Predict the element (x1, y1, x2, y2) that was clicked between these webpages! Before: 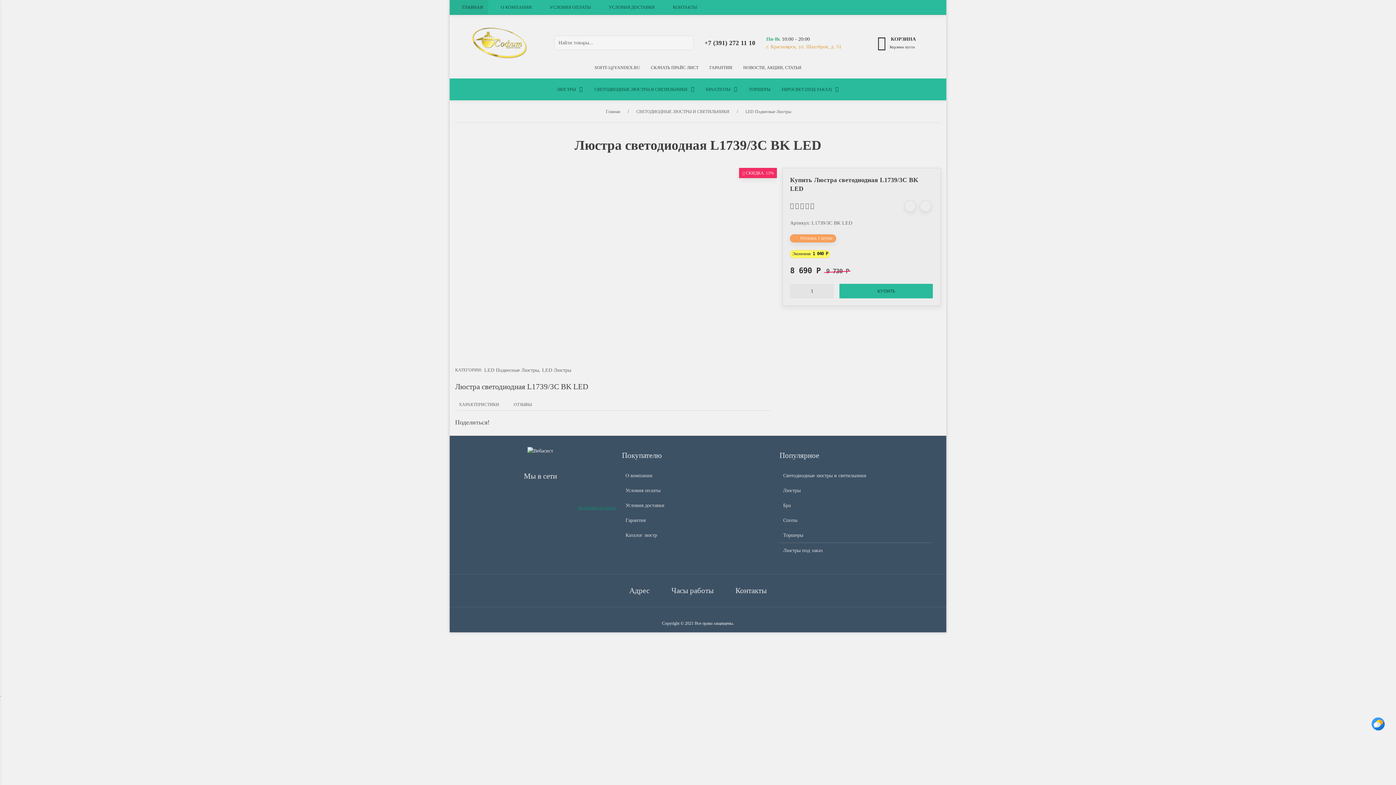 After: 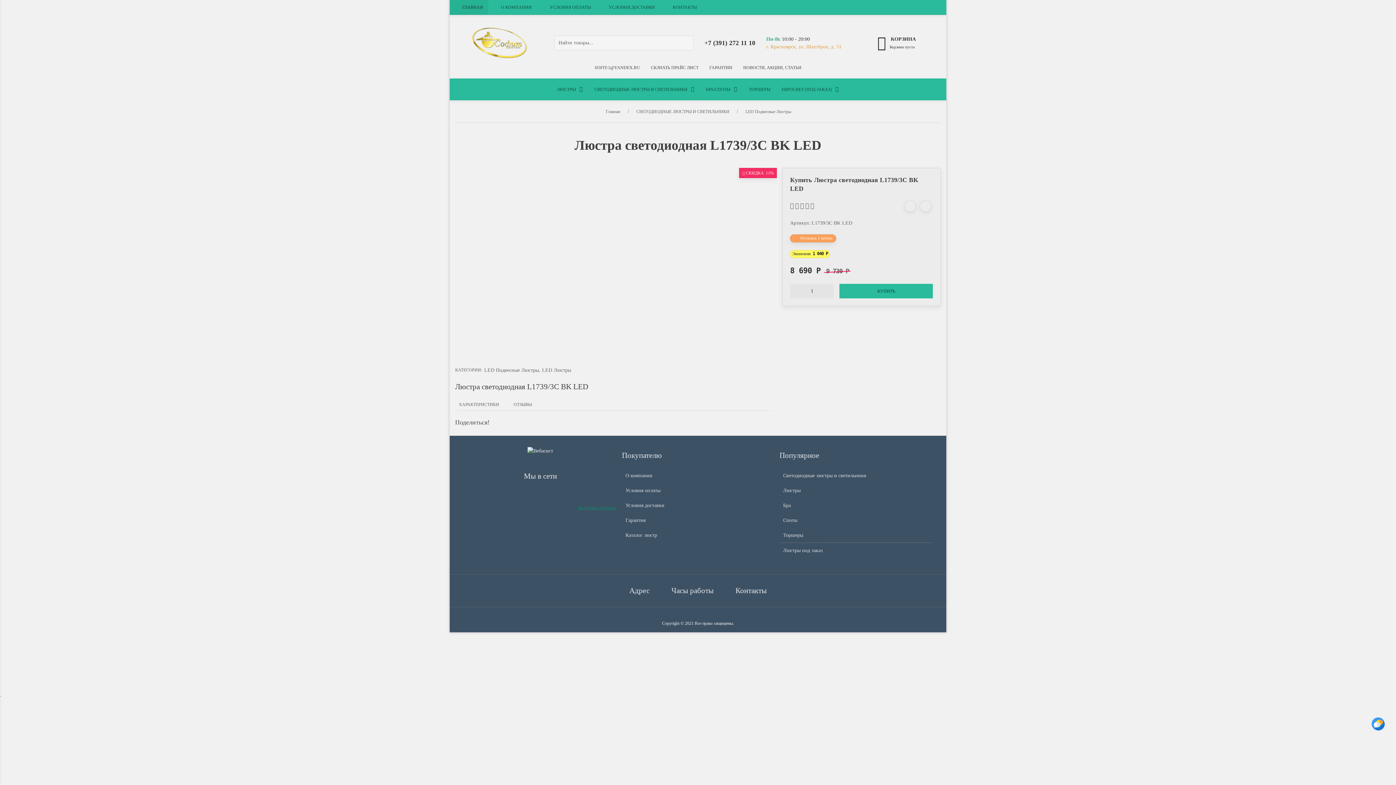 Action: bbox: (919, 200, 931, 212)